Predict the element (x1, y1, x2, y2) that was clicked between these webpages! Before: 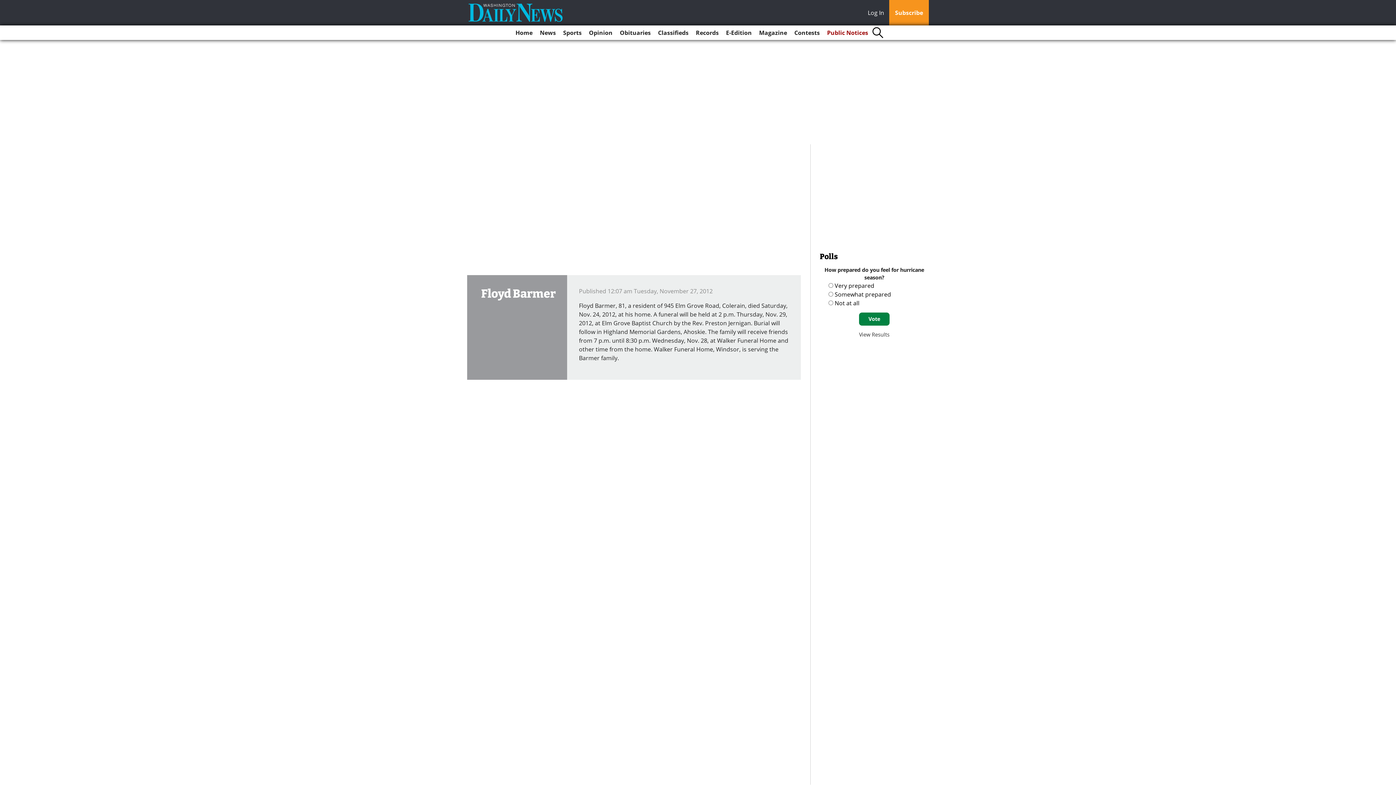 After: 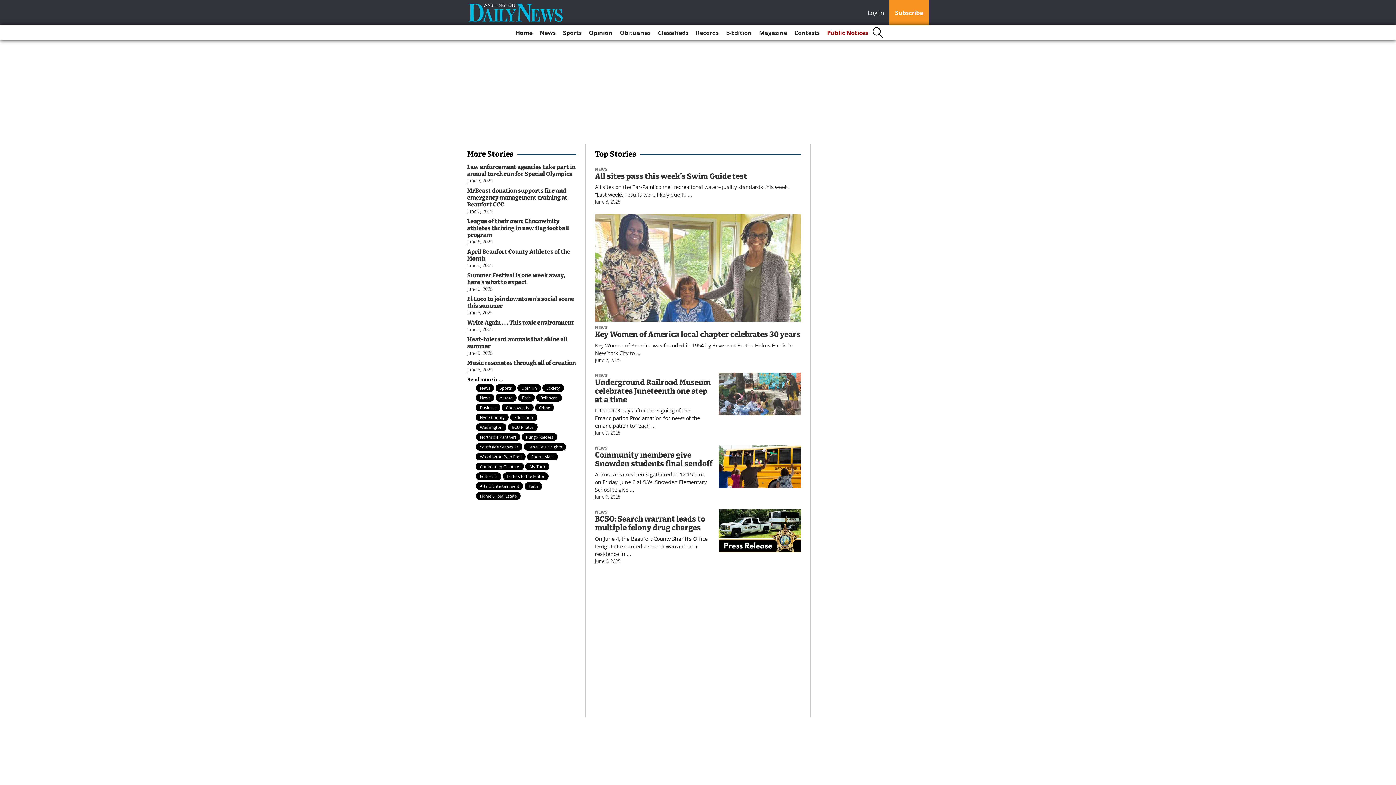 Action: bbox: (512, 25, 535, 40) label: Home